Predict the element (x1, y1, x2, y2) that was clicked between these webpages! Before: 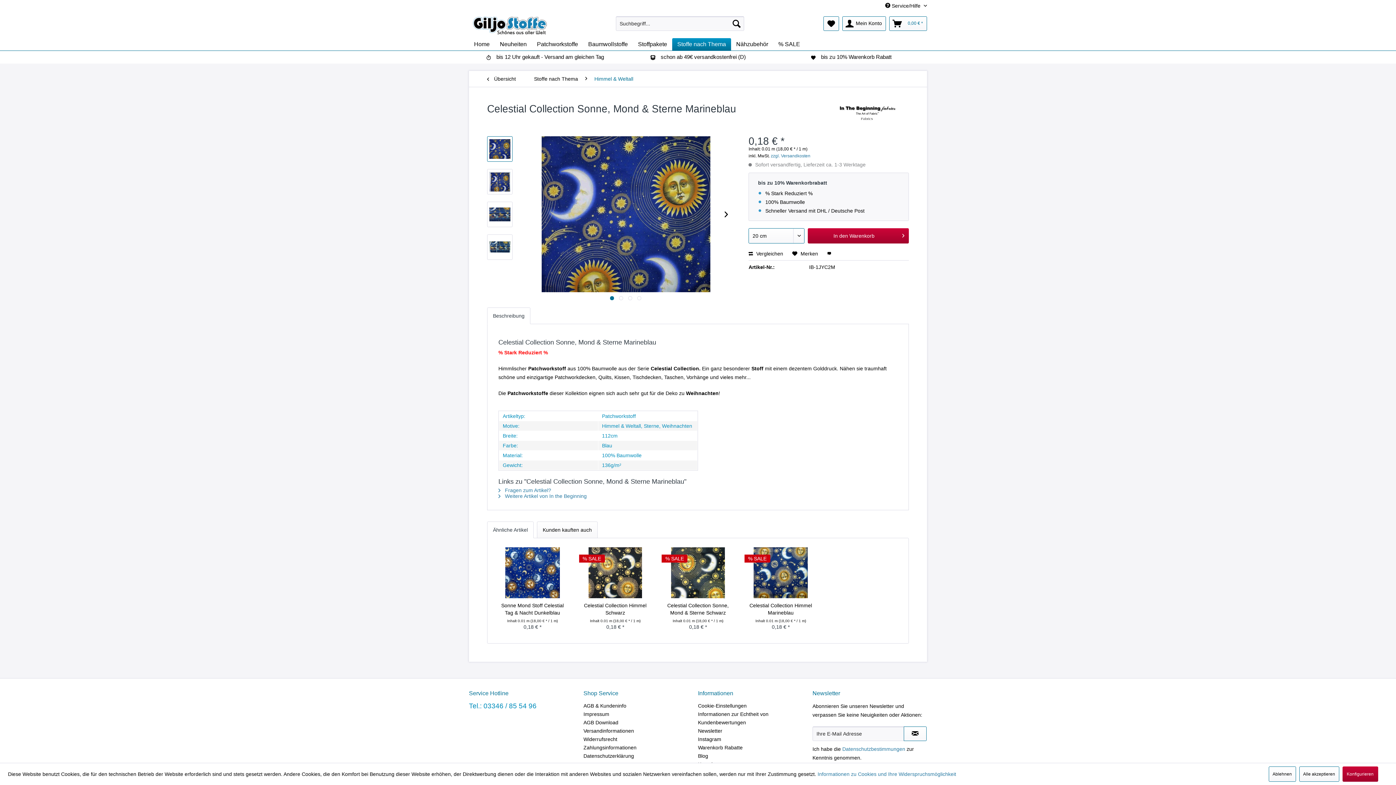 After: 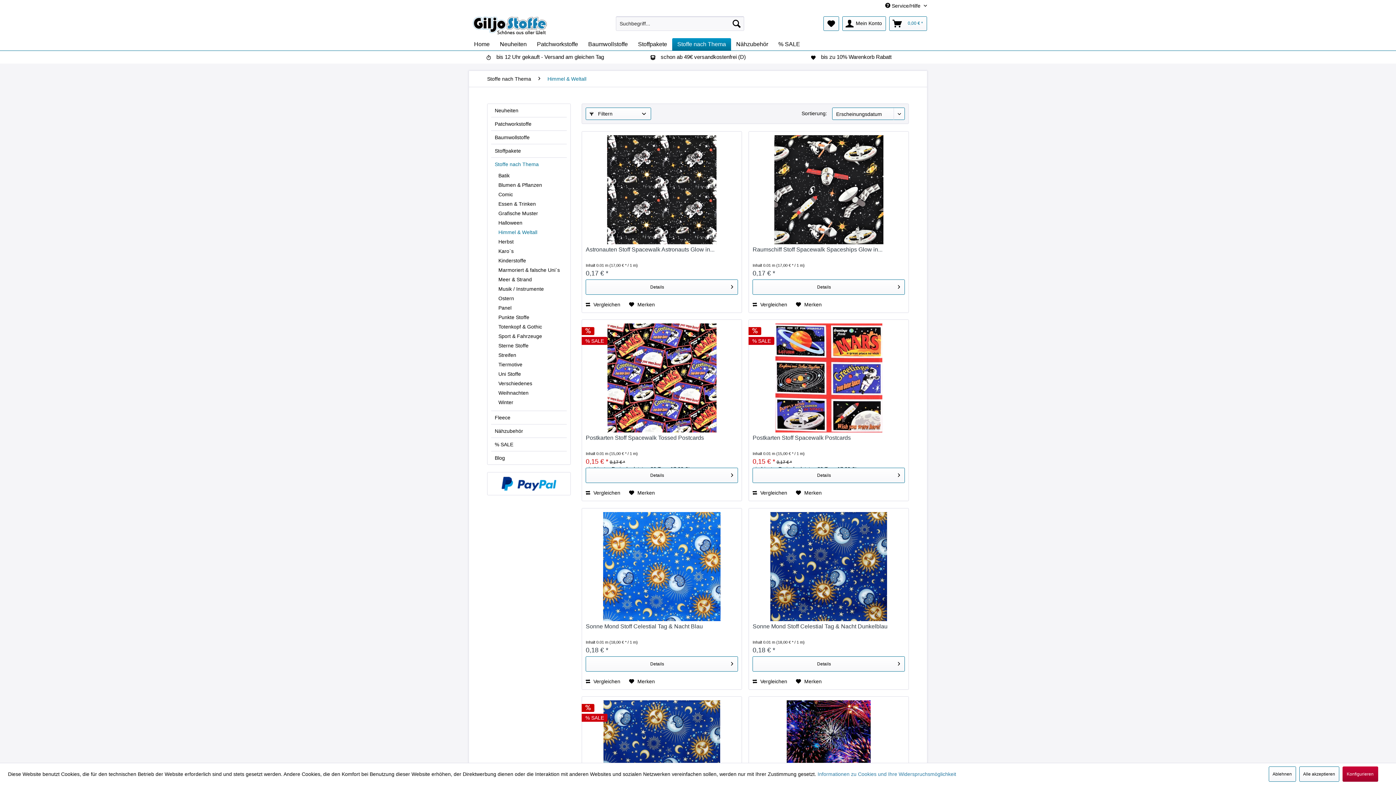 Action: label: Himmel & Weltall bbox: (590, 70, 637, 86)